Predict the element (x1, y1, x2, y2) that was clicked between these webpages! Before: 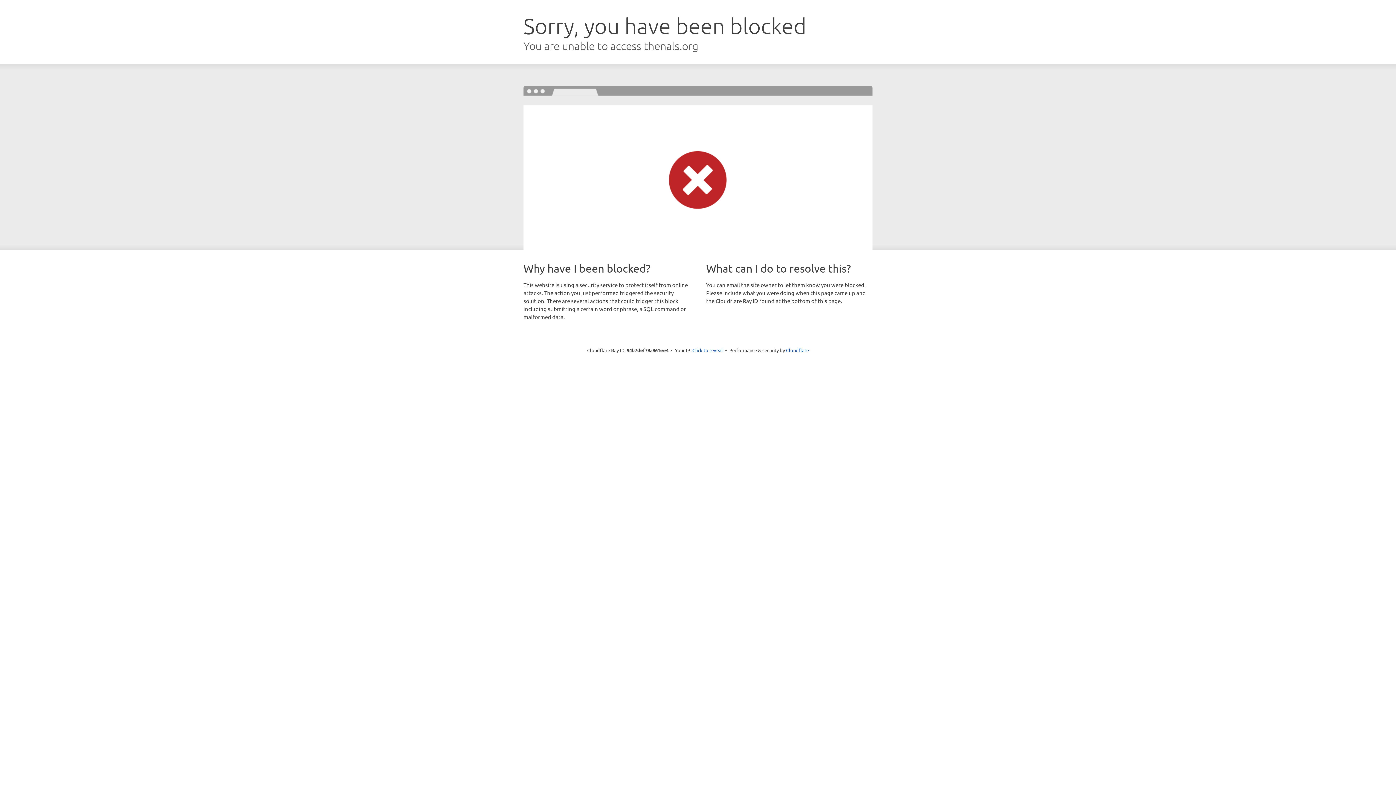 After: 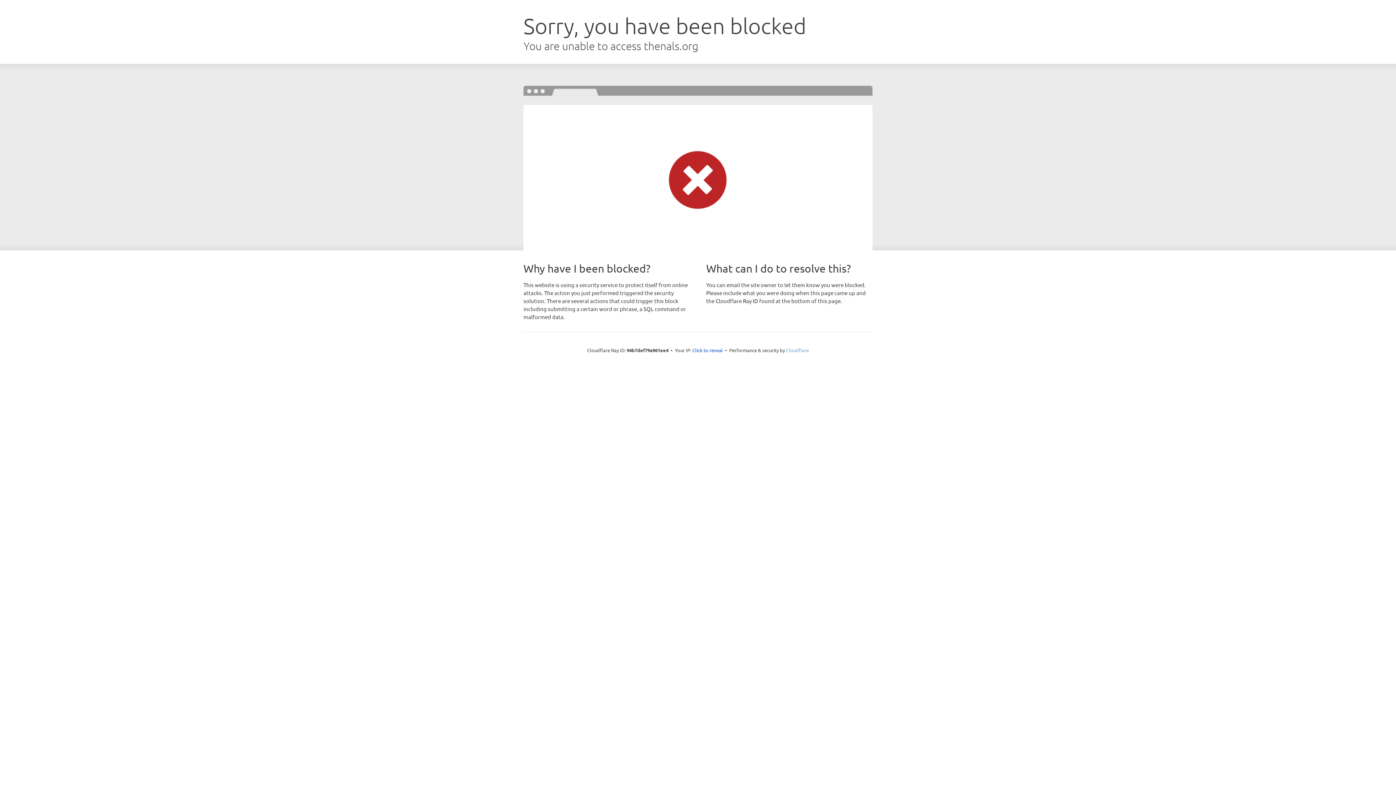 Action: bbox: (786, 347, 809, 353) label: Cloudflare